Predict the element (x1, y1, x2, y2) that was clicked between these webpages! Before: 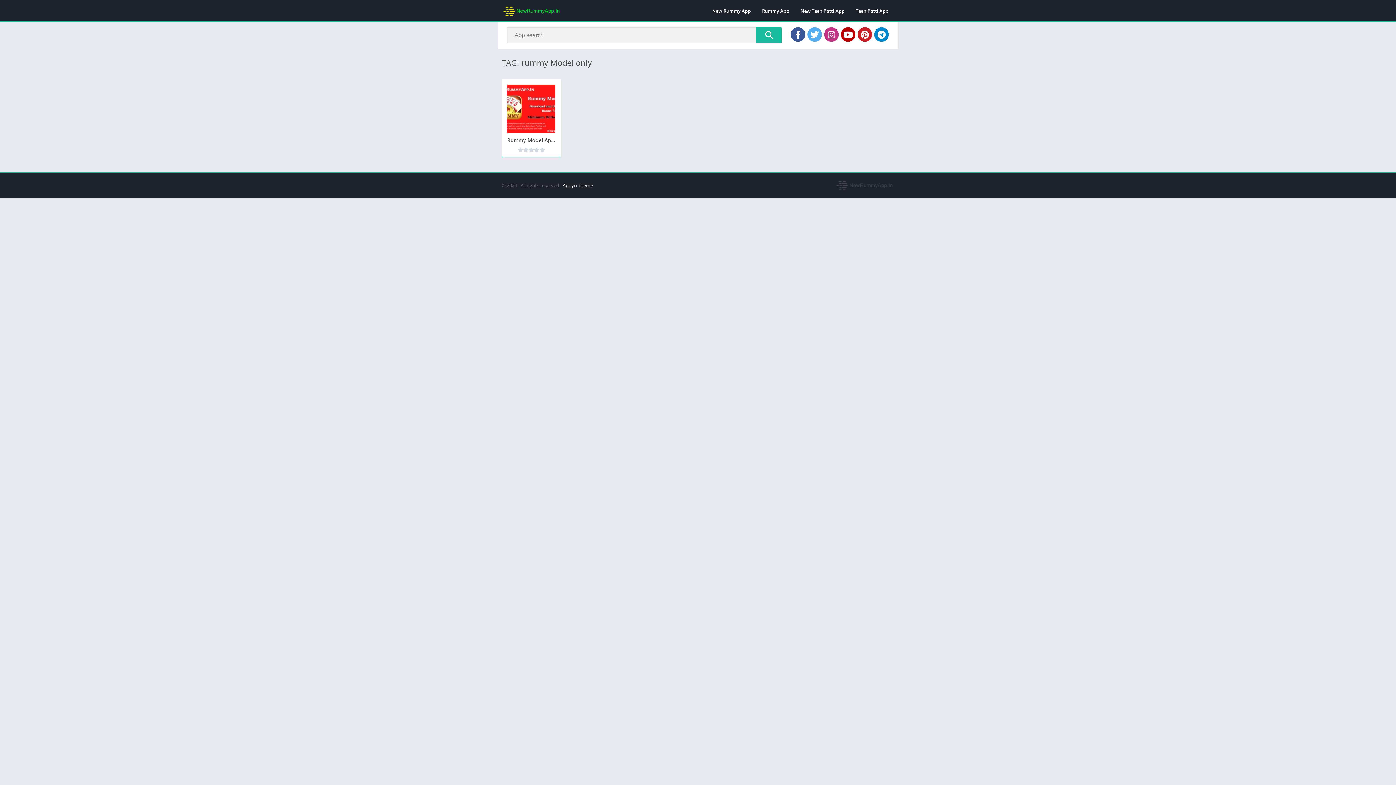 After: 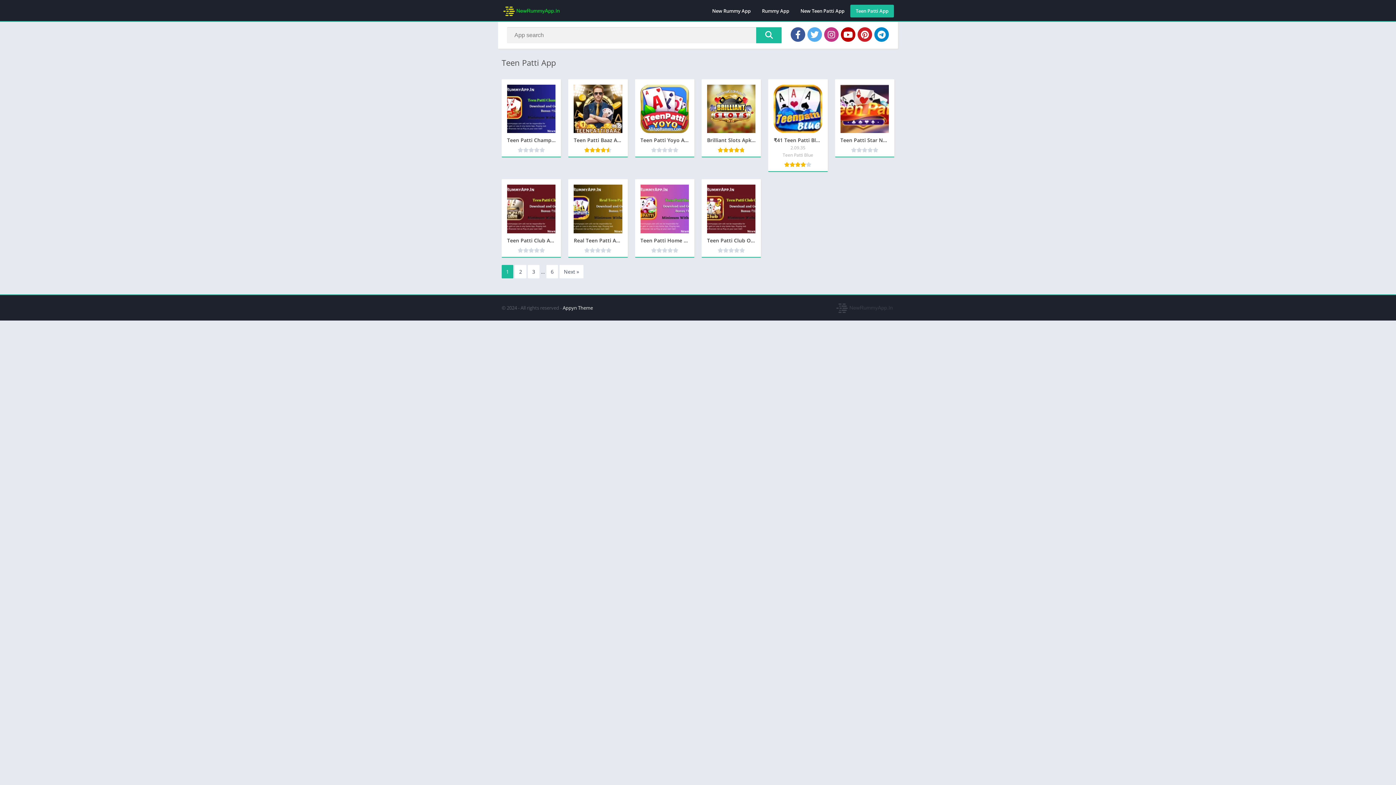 Action: bbox: (850, 4, 894, 17) label: Teen Patti App